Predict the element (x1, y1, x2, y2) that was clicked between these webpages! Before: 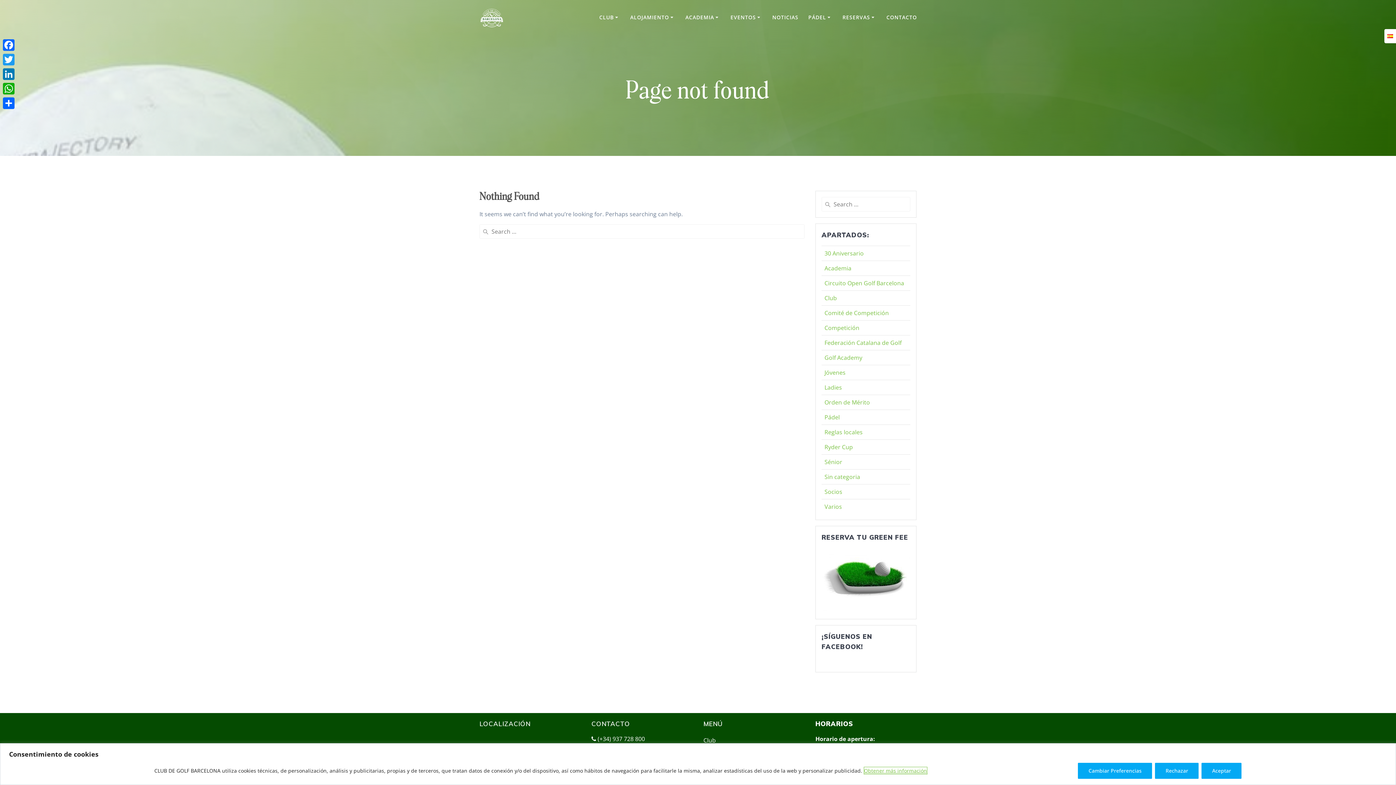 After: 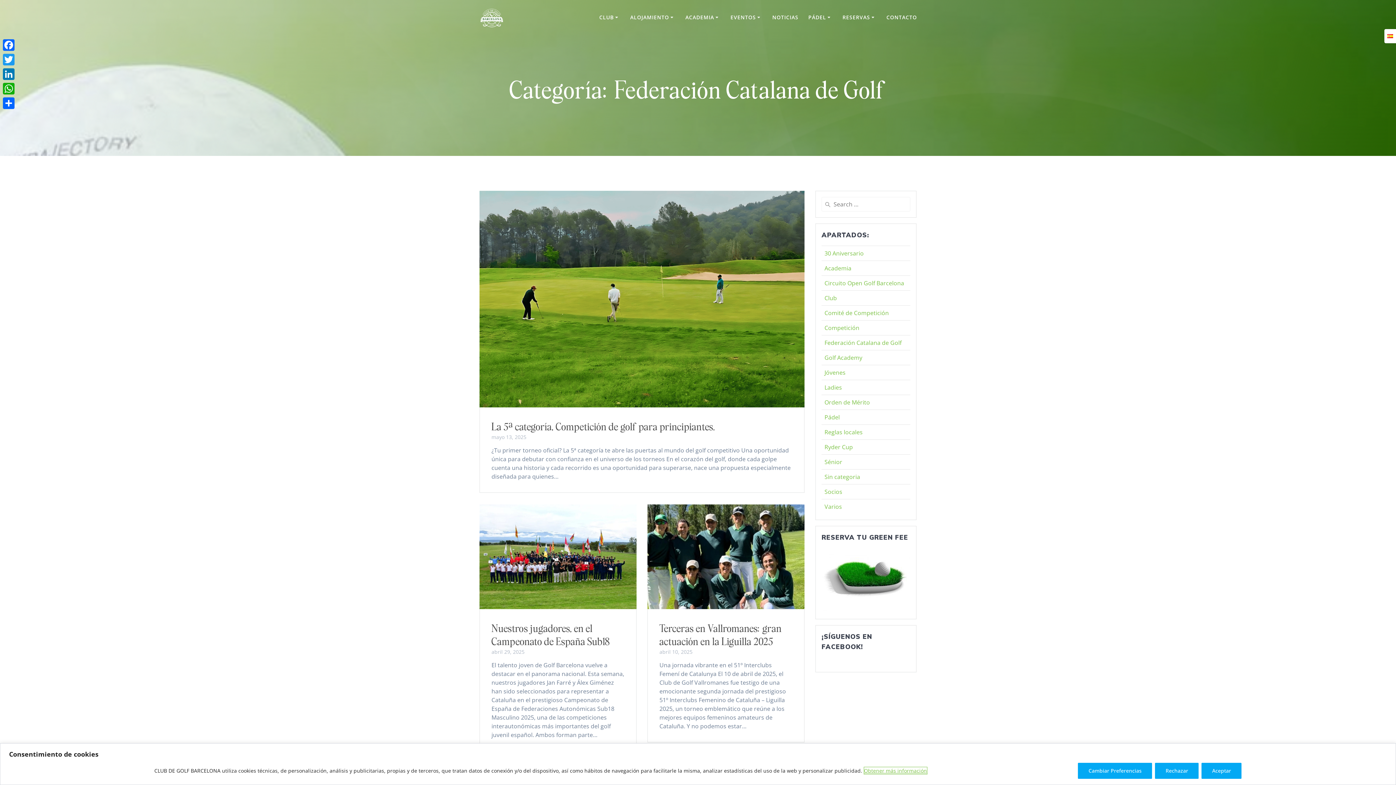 Action: bbox: (824, 339, 901, 347) label: Federación Catalana de Golf